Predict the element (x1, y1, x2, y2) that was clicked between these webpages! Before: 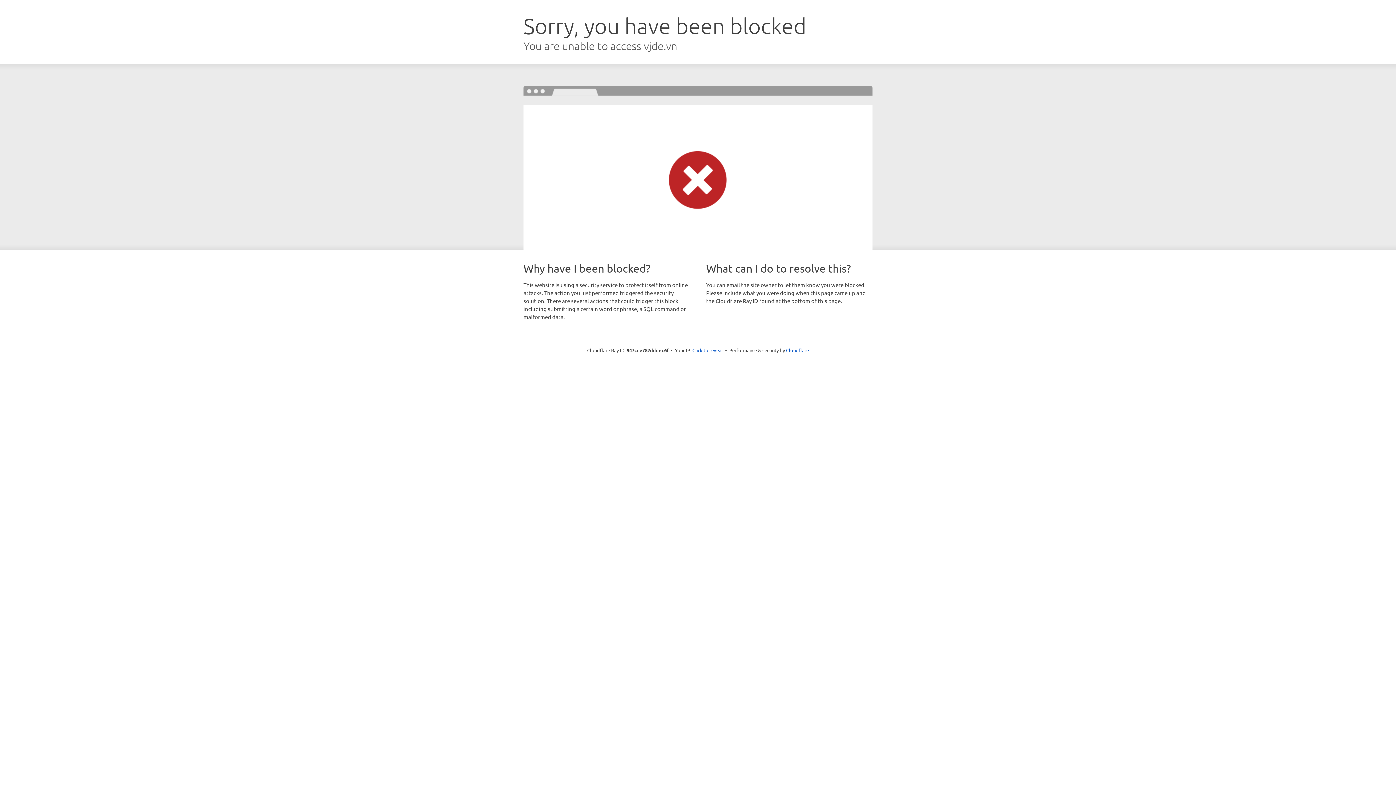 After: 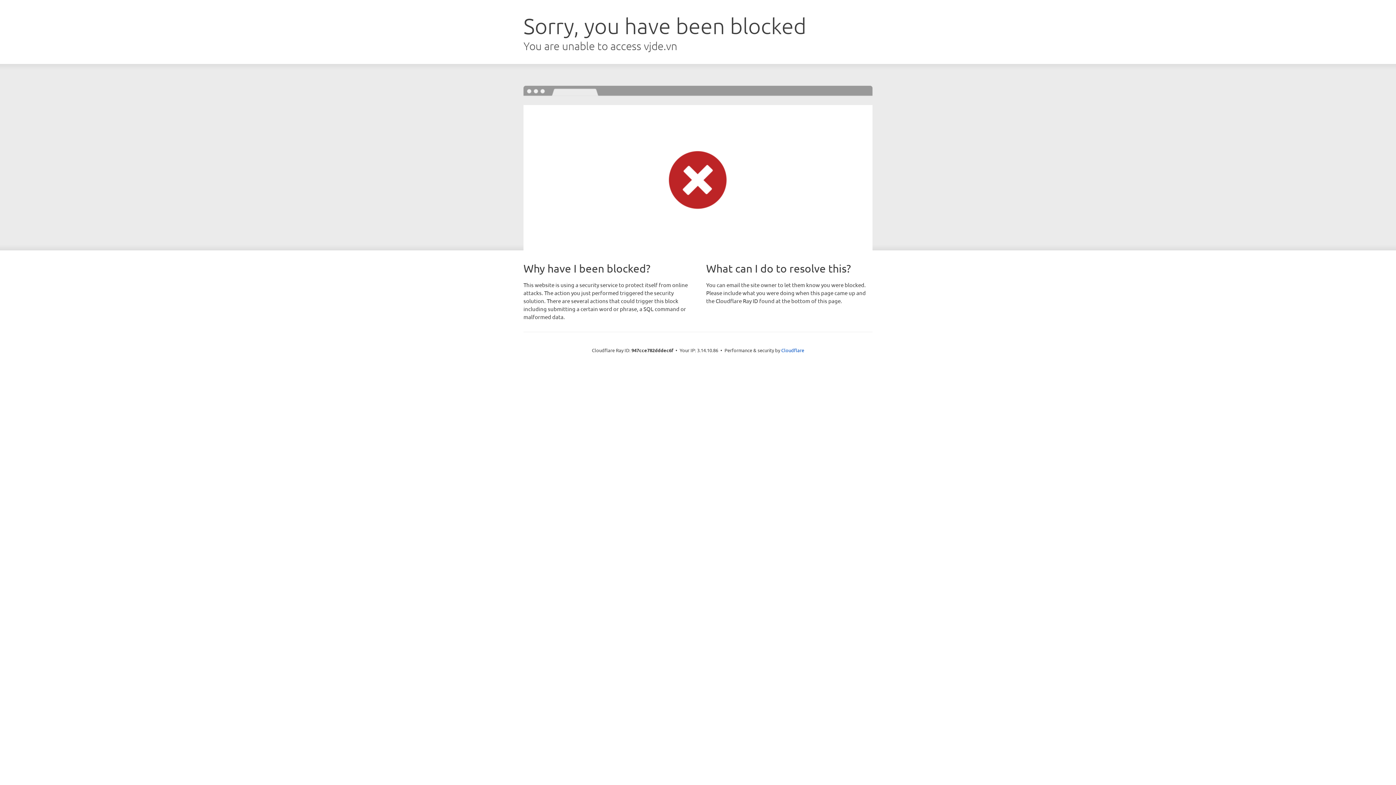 Action: bbox: (692, 346, 723, 353) label: Click to reveal